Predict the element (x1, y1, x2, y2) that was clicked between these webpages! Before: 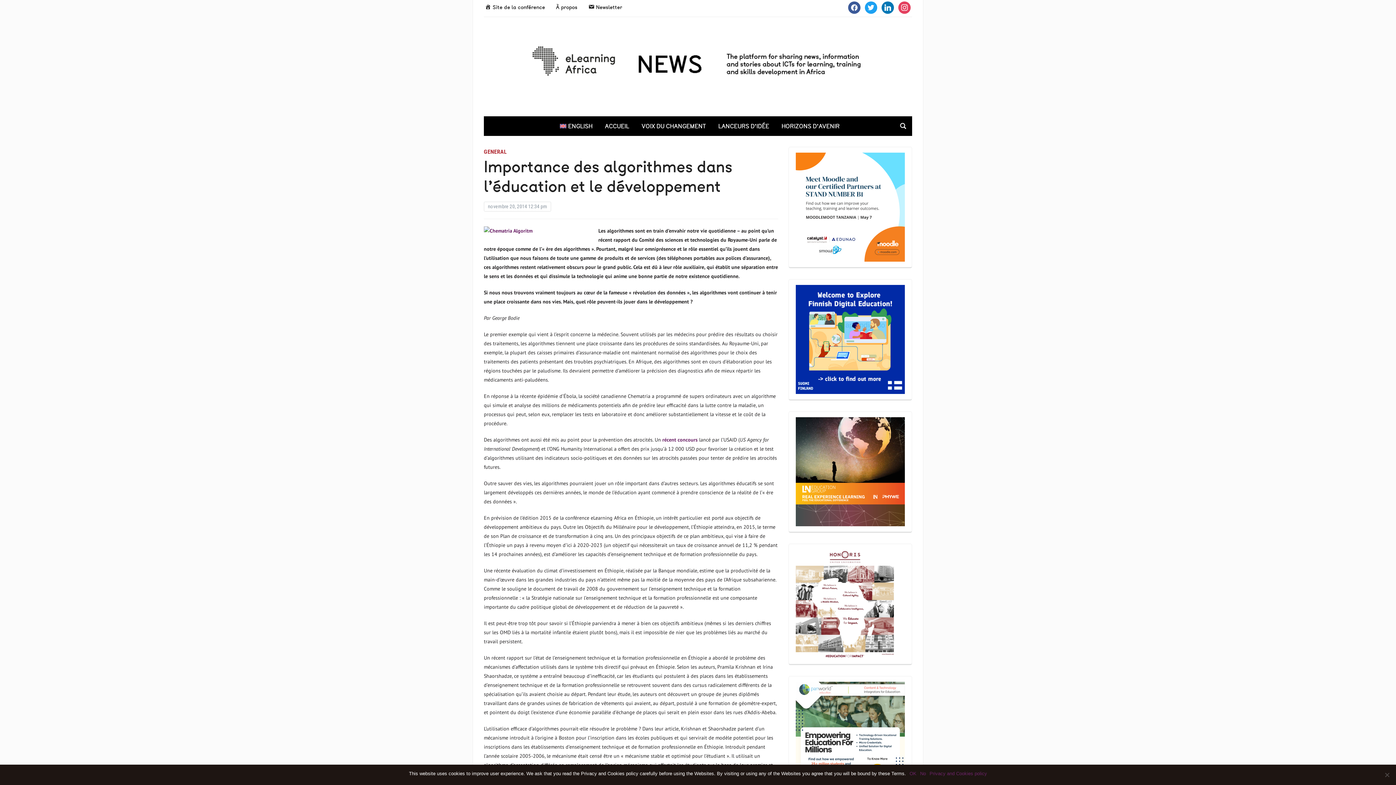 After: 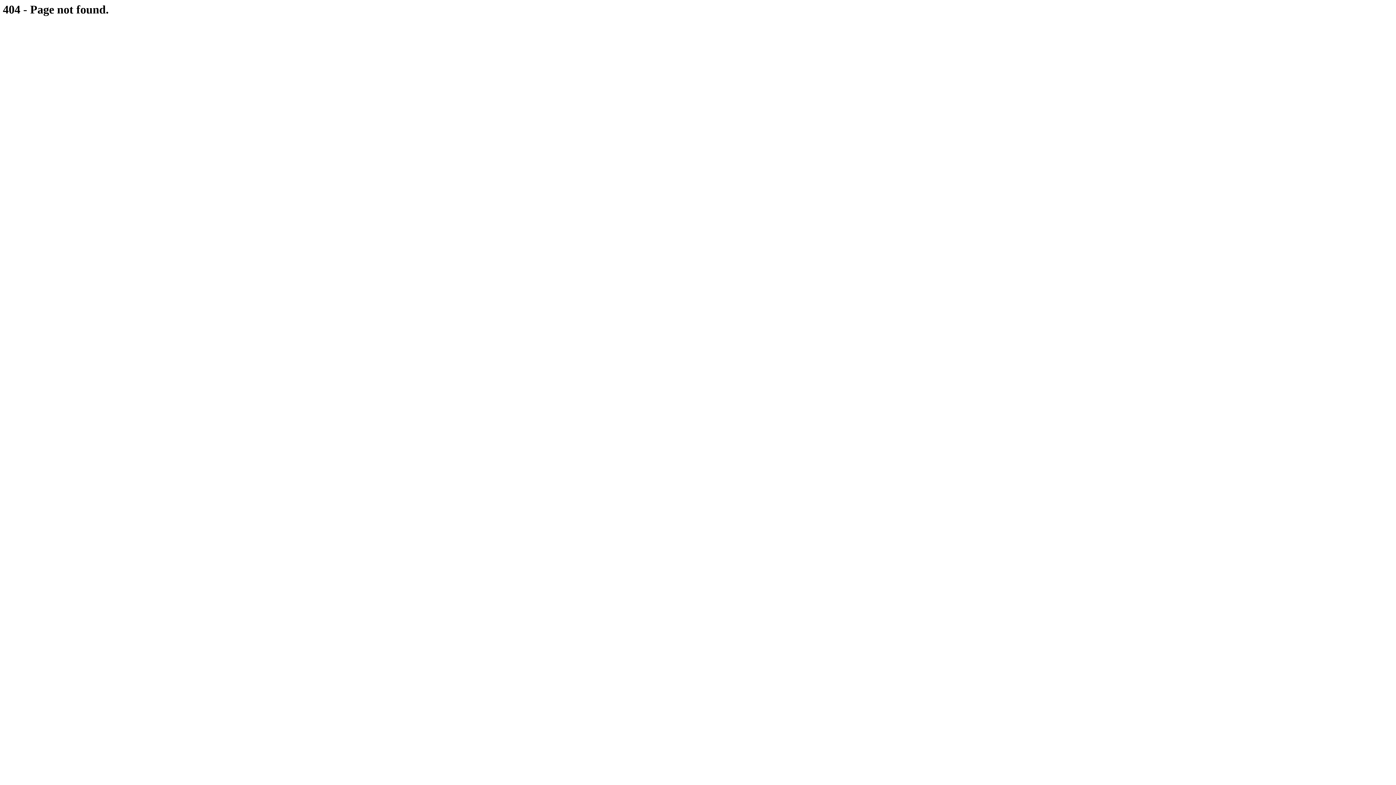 Action: label: Newsletter bbox: (588, 0, 622, 13)